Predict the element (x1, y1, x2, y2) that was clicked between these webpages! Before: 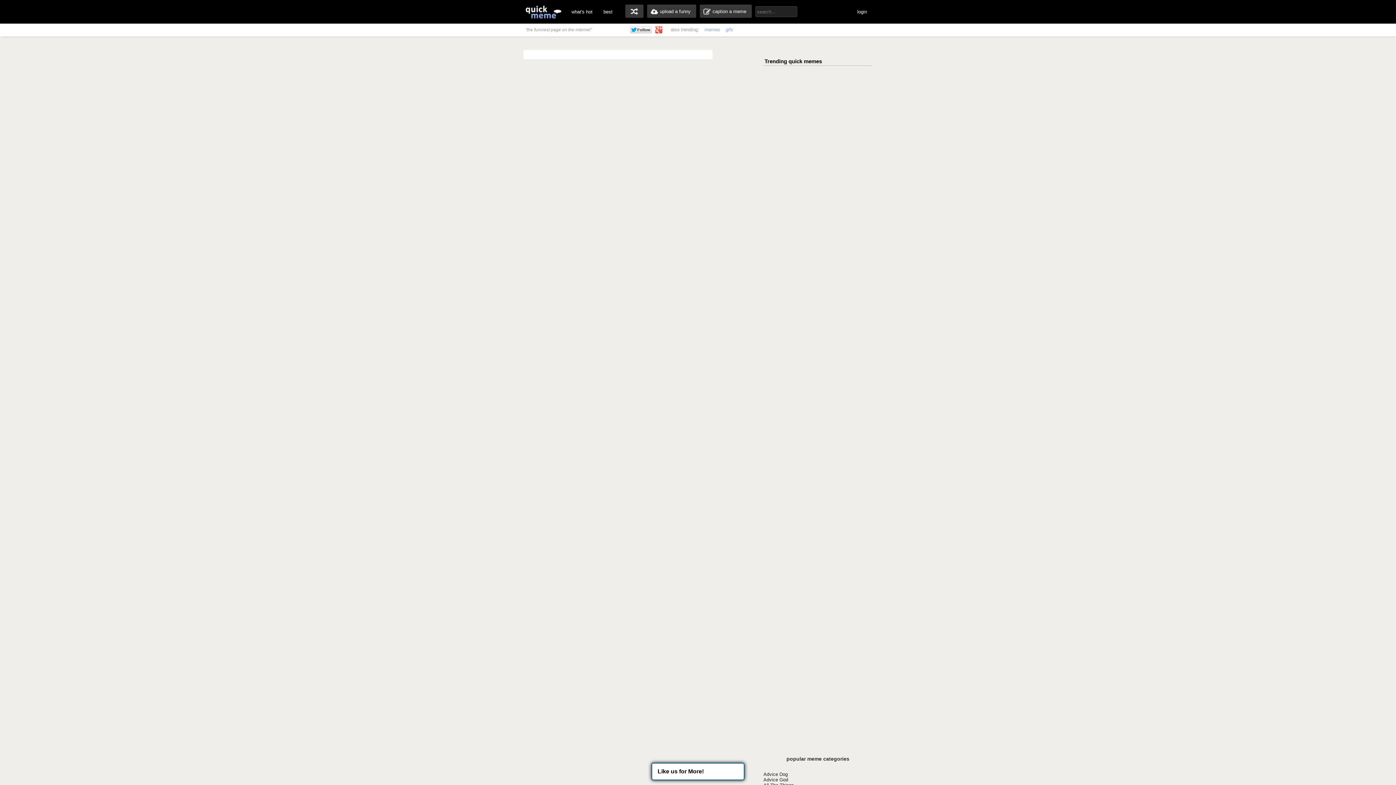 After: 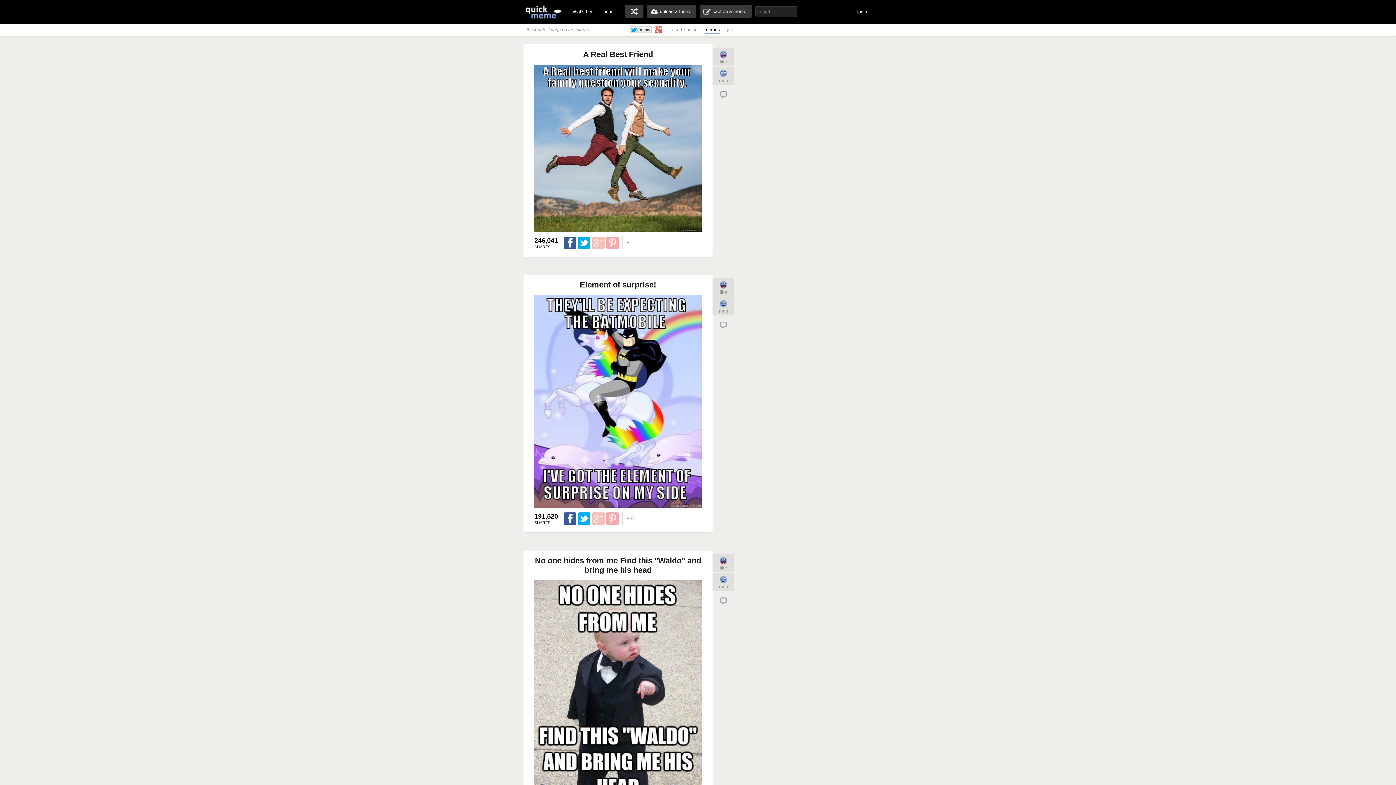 Action: bbox: (704, 26, 720, 32) label: memes